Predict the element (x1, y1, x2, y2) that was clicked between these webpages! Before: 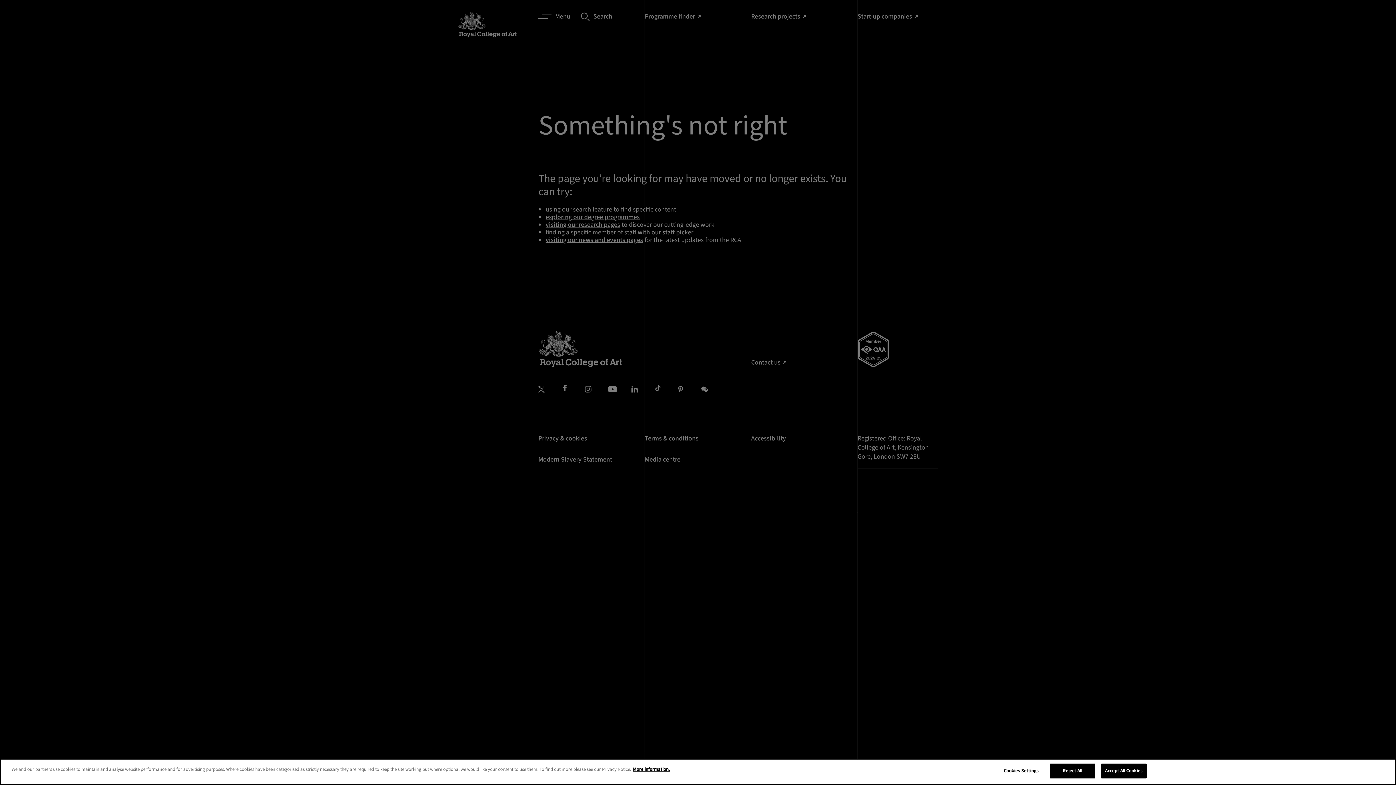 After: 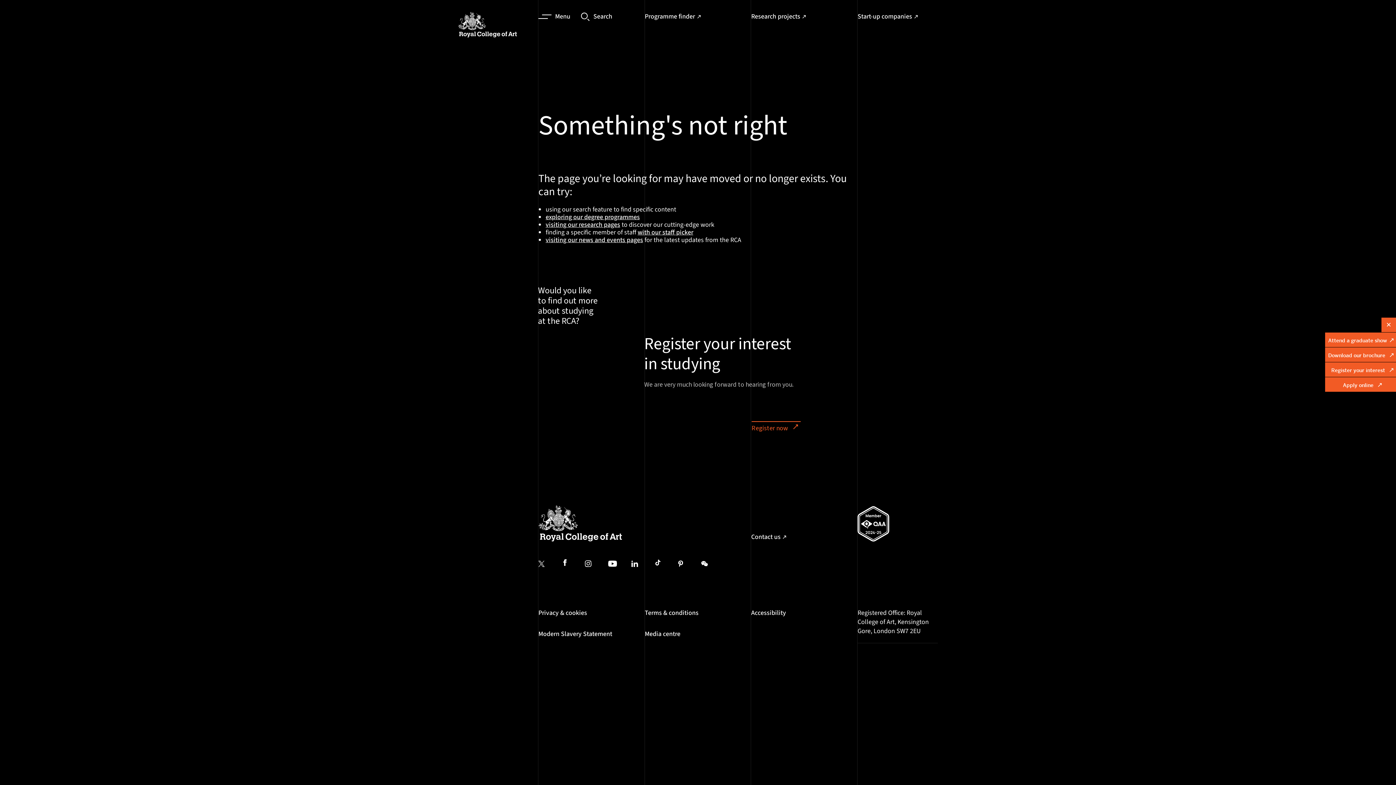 Action: bbox: (1101, 764, 1146, 778) label: Accept All Cookies